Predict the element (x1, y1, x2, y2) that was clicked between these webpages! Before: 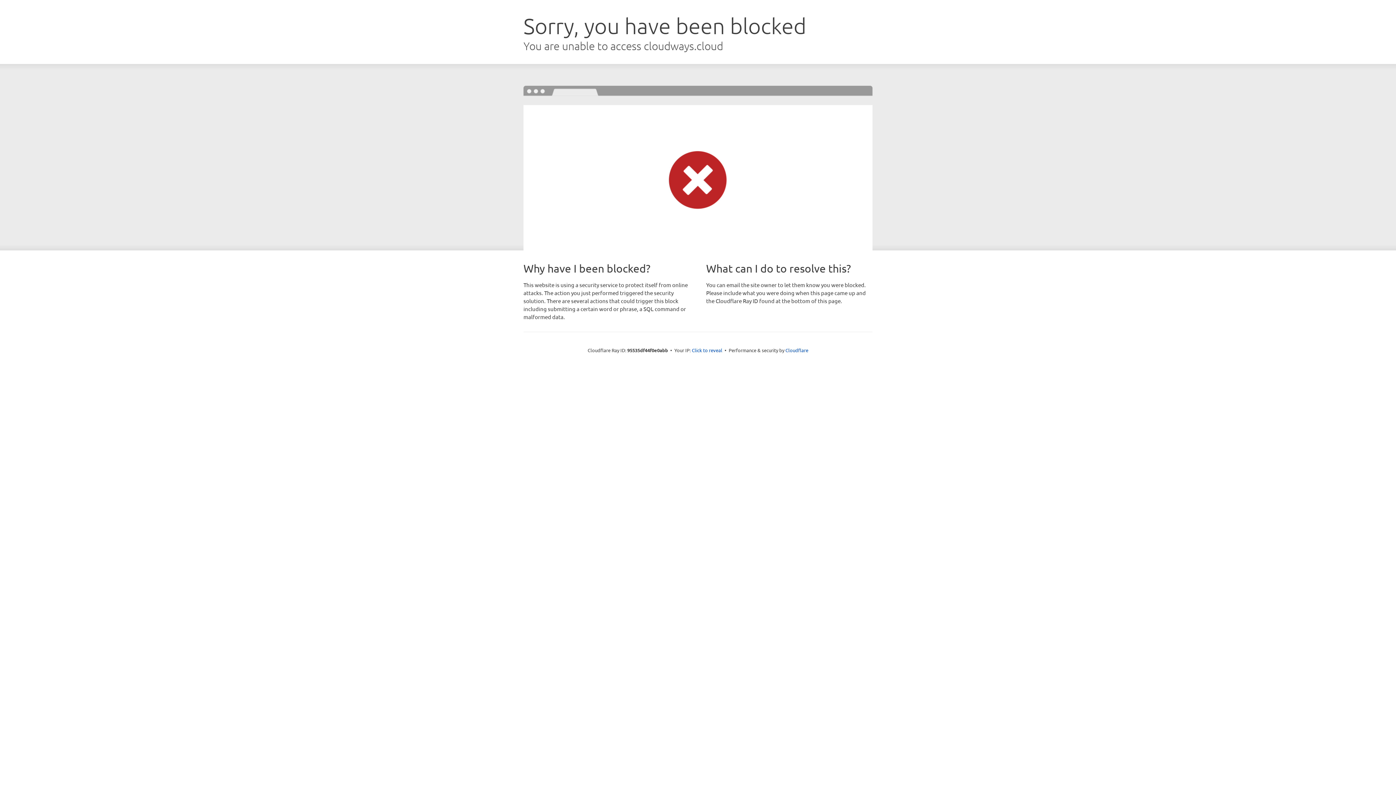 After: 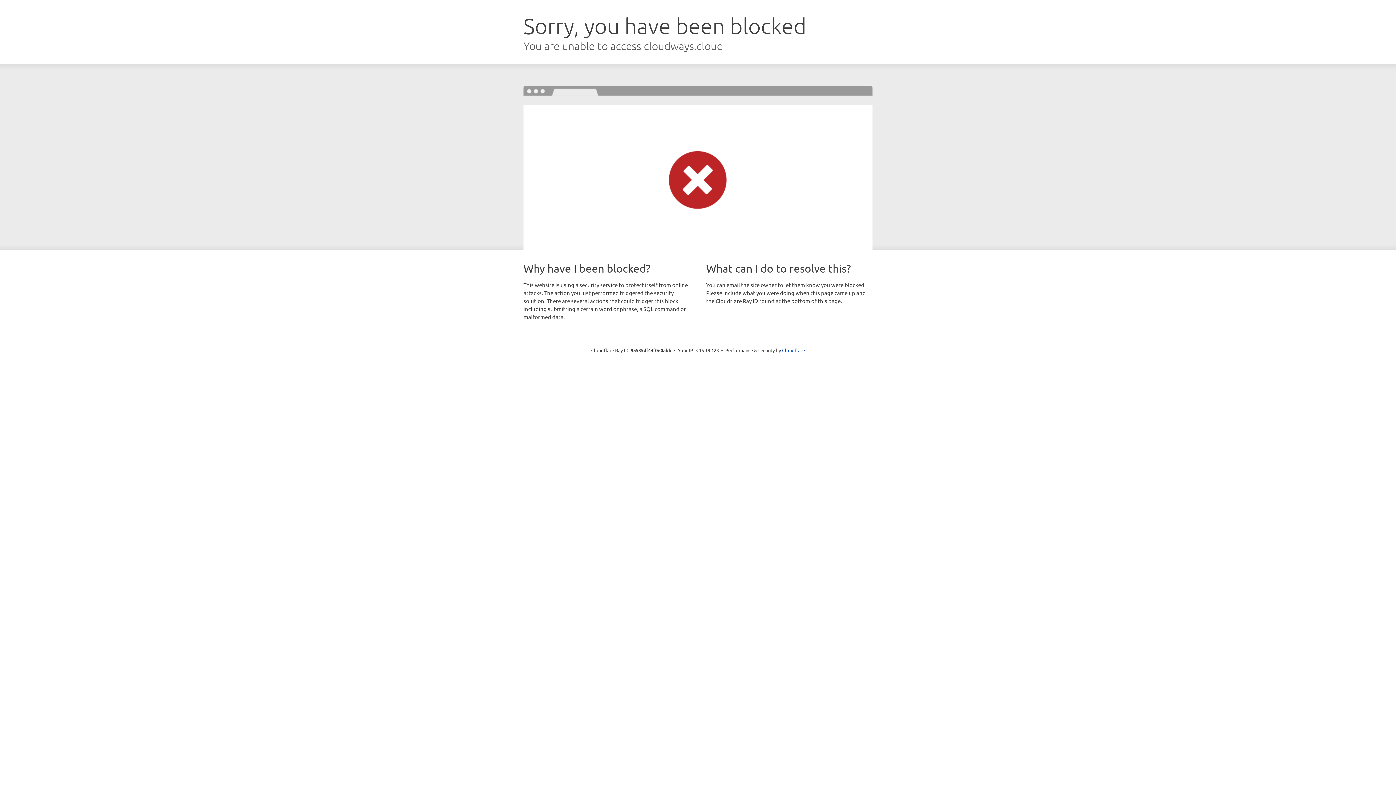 Action: label: Click to reveal bbox: (692, 346, 722, 353)